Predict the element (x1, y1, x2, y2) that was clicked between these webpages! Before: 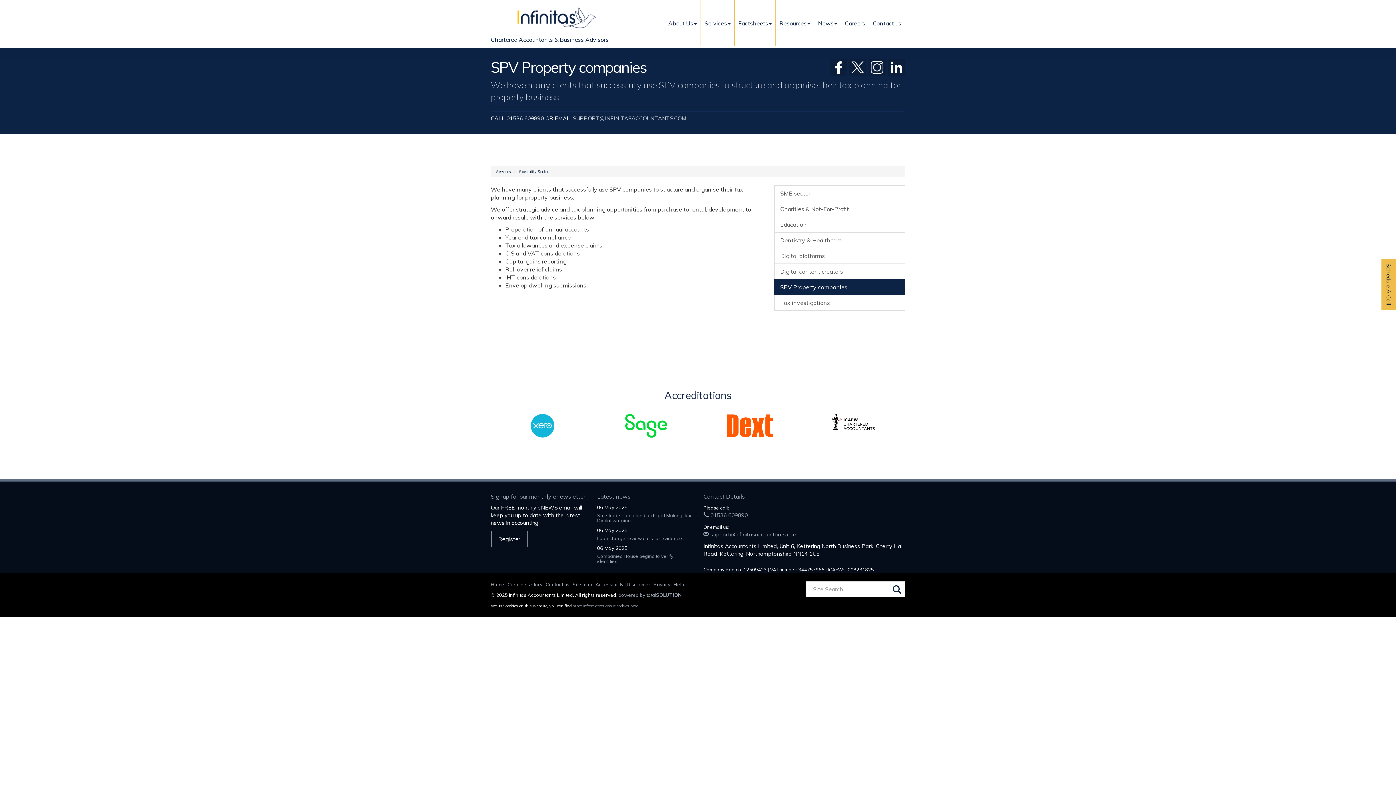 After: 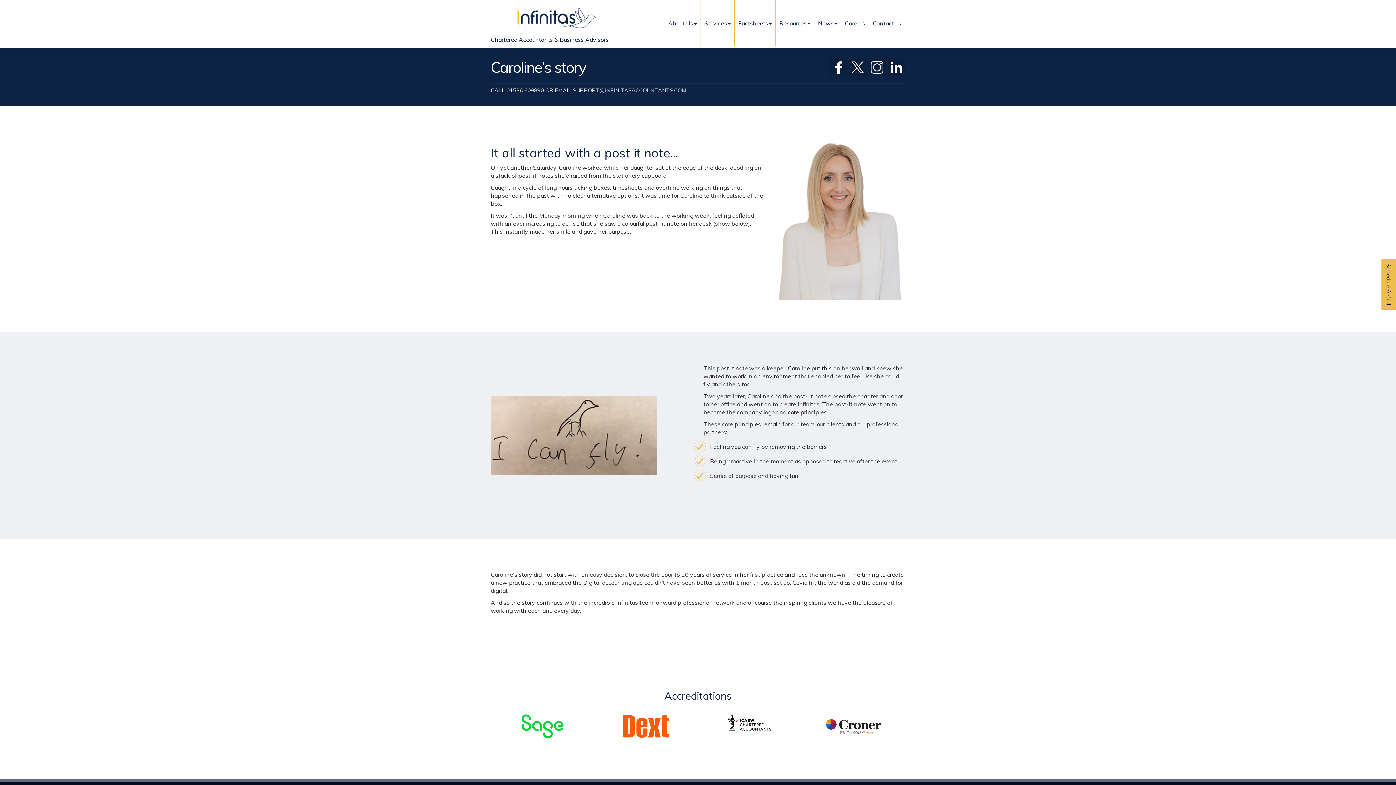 Action: label: Caroline’s story bbox: (507, 581, 542, 587)